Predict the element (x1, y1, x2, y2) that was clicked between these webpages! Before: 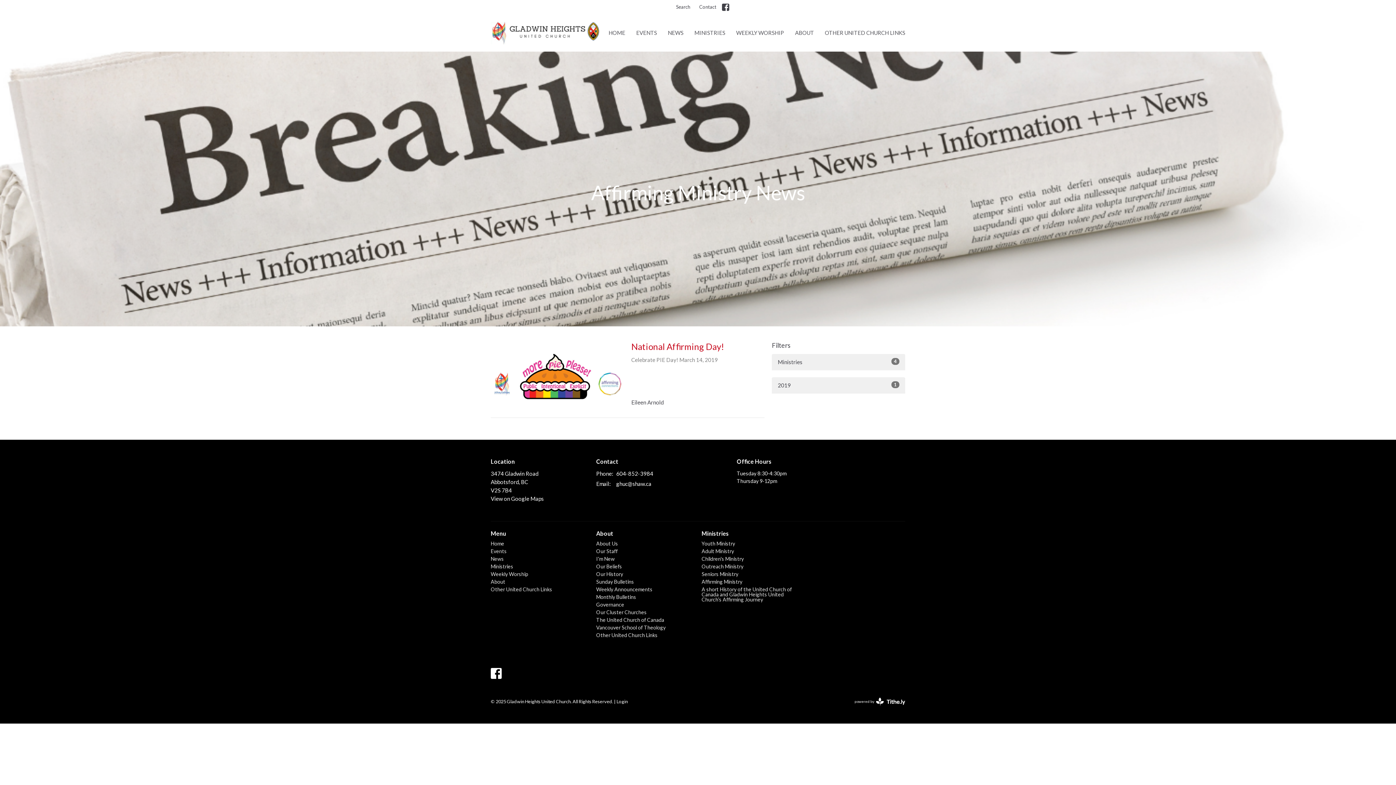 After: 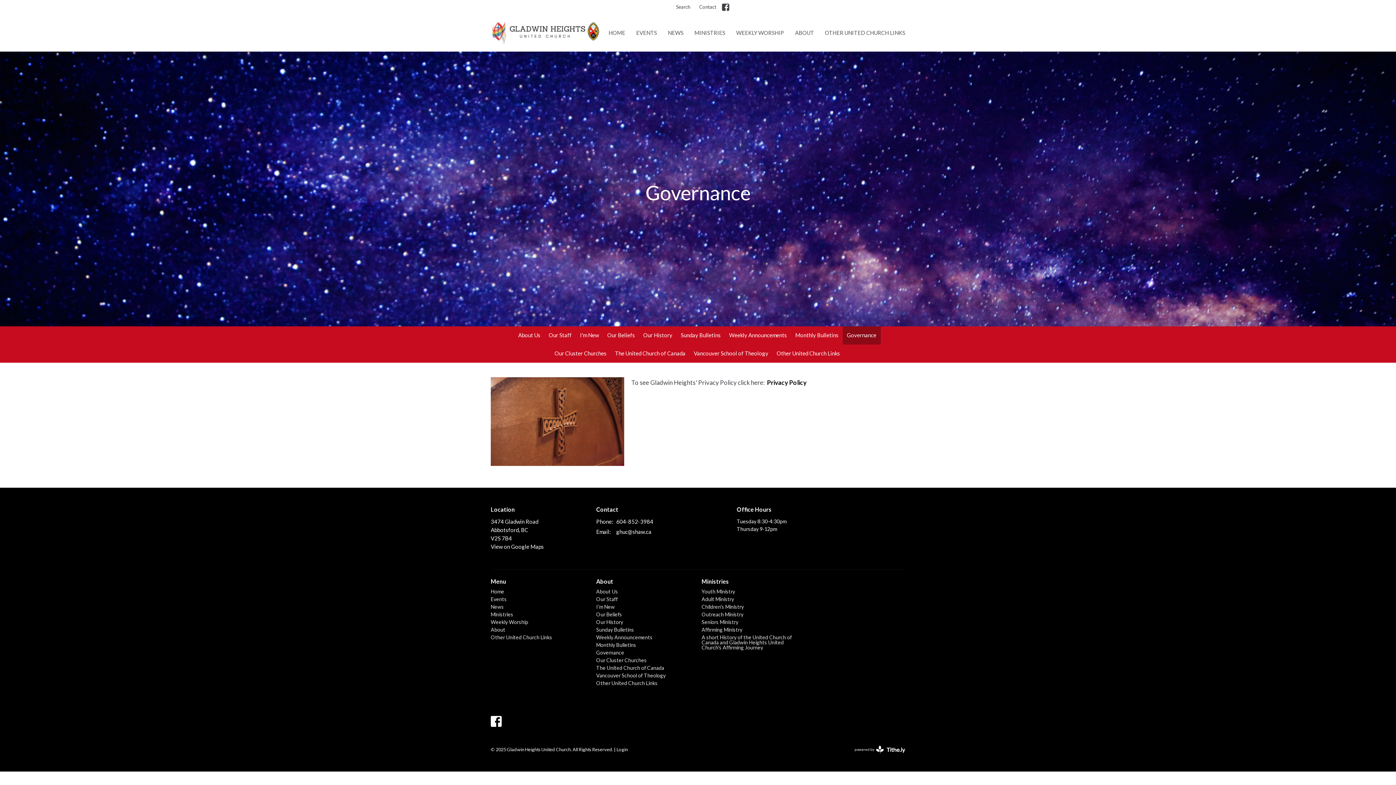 Action: bbox: (596, 601, 624, 608) label: Governance